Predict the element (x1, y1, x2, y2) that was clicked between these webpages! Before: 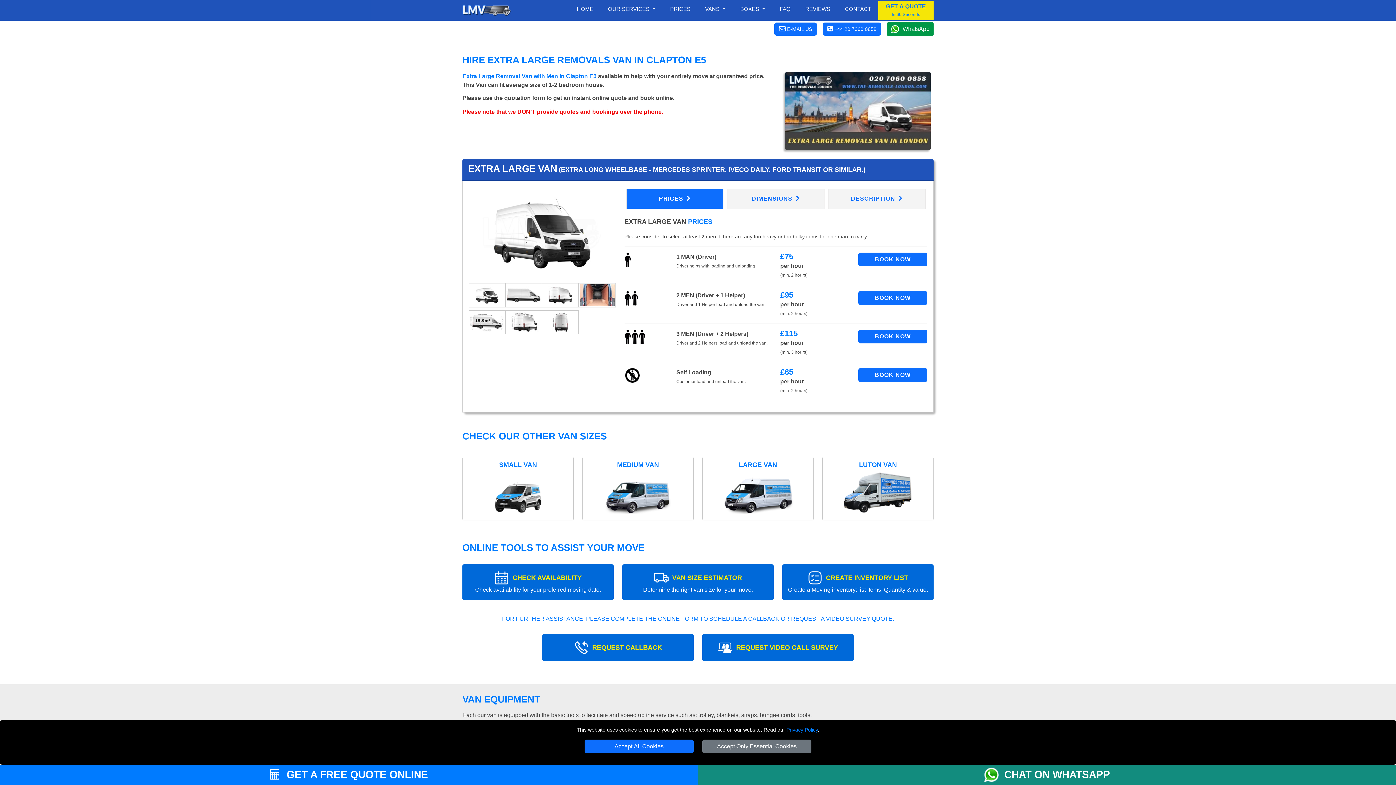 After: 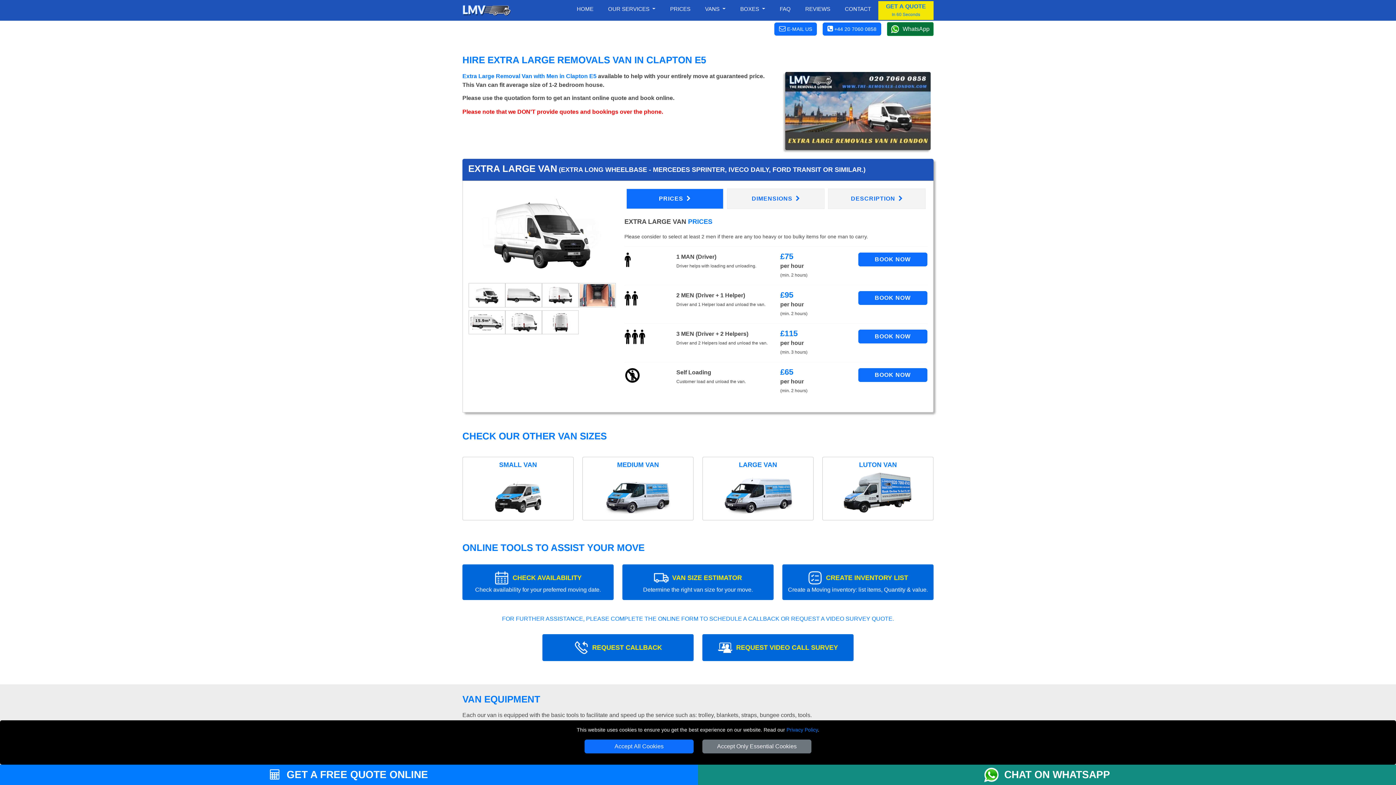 Action: bbox: (887, 22, 933, 36) label: WhatsApp